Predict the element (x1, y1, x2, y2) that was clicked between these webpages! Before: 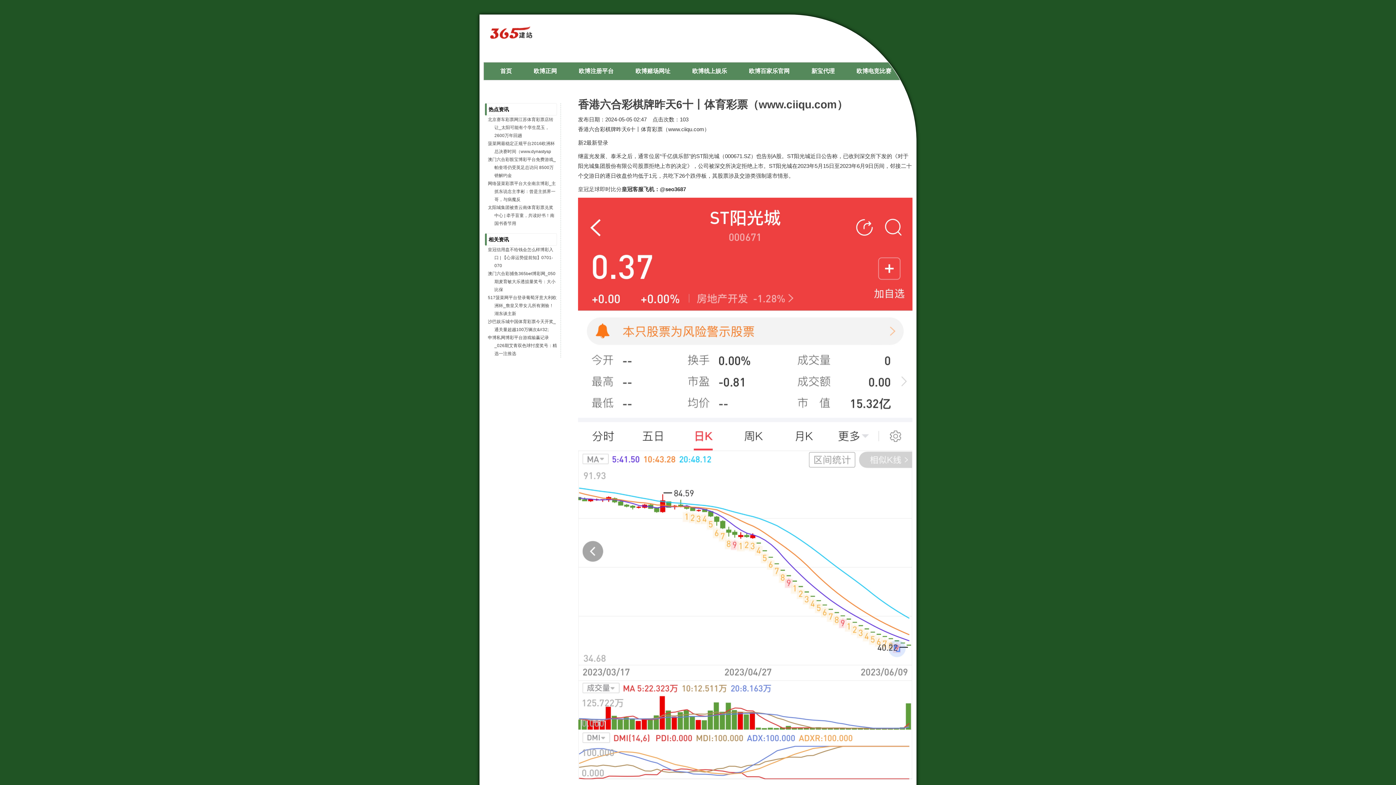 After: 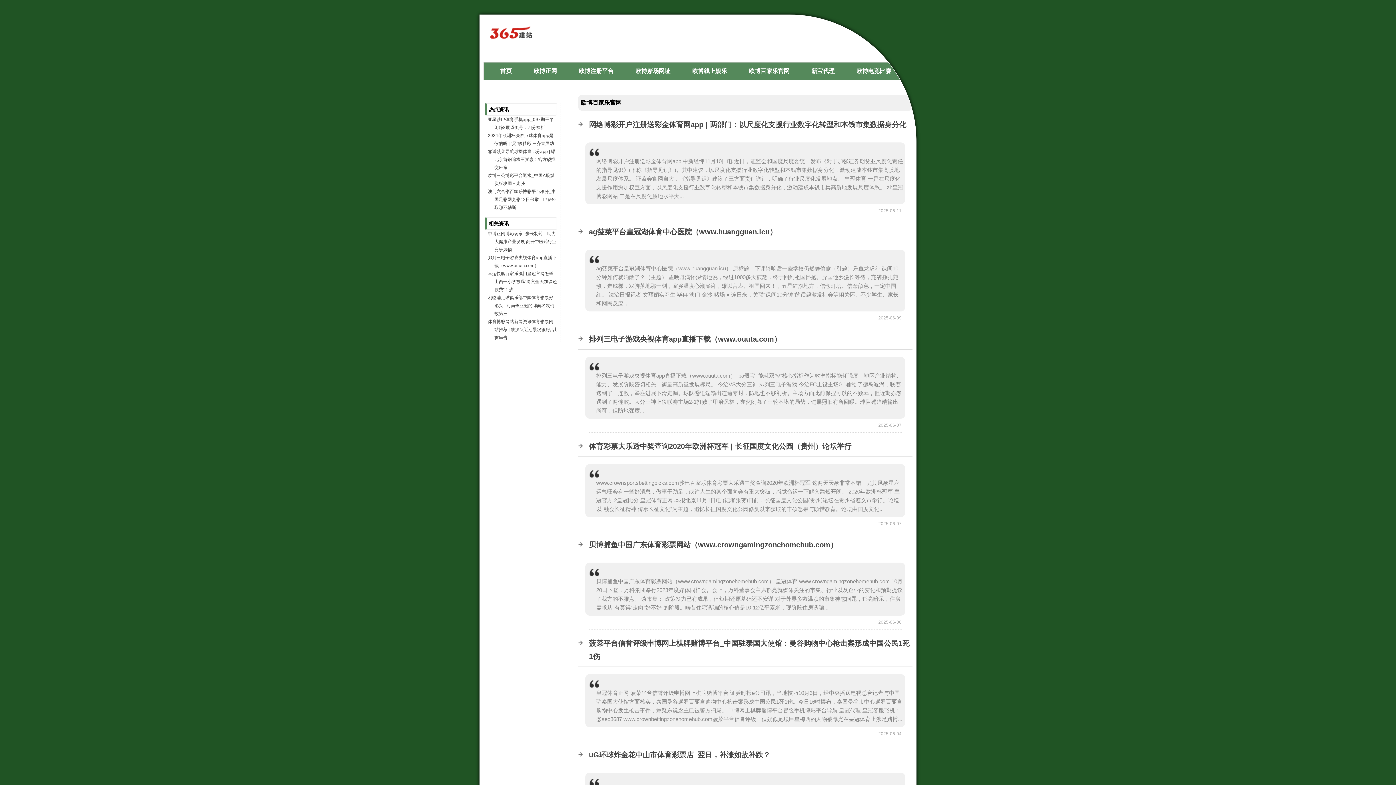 Action: label: 欧博百家乐官网 bbox: (738, 62, 800, 80)